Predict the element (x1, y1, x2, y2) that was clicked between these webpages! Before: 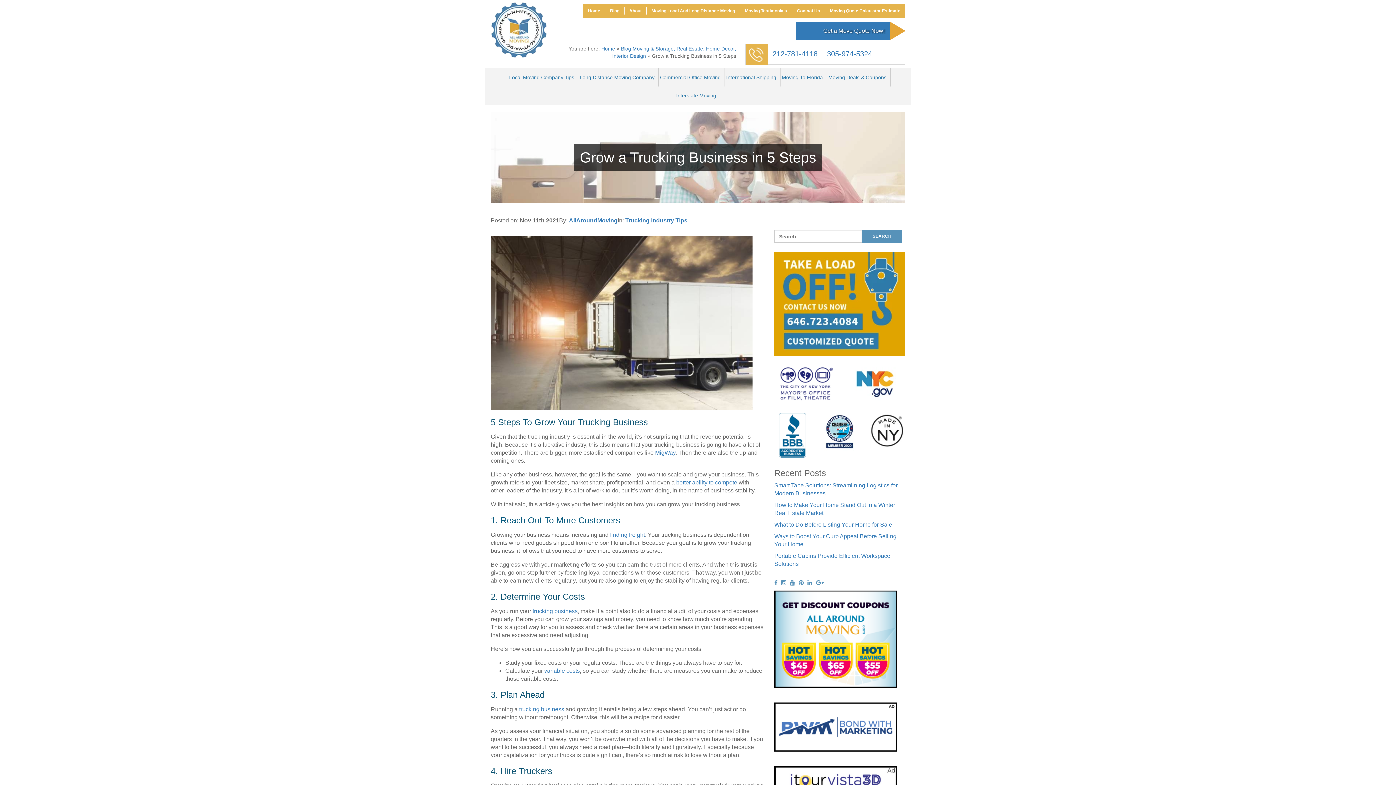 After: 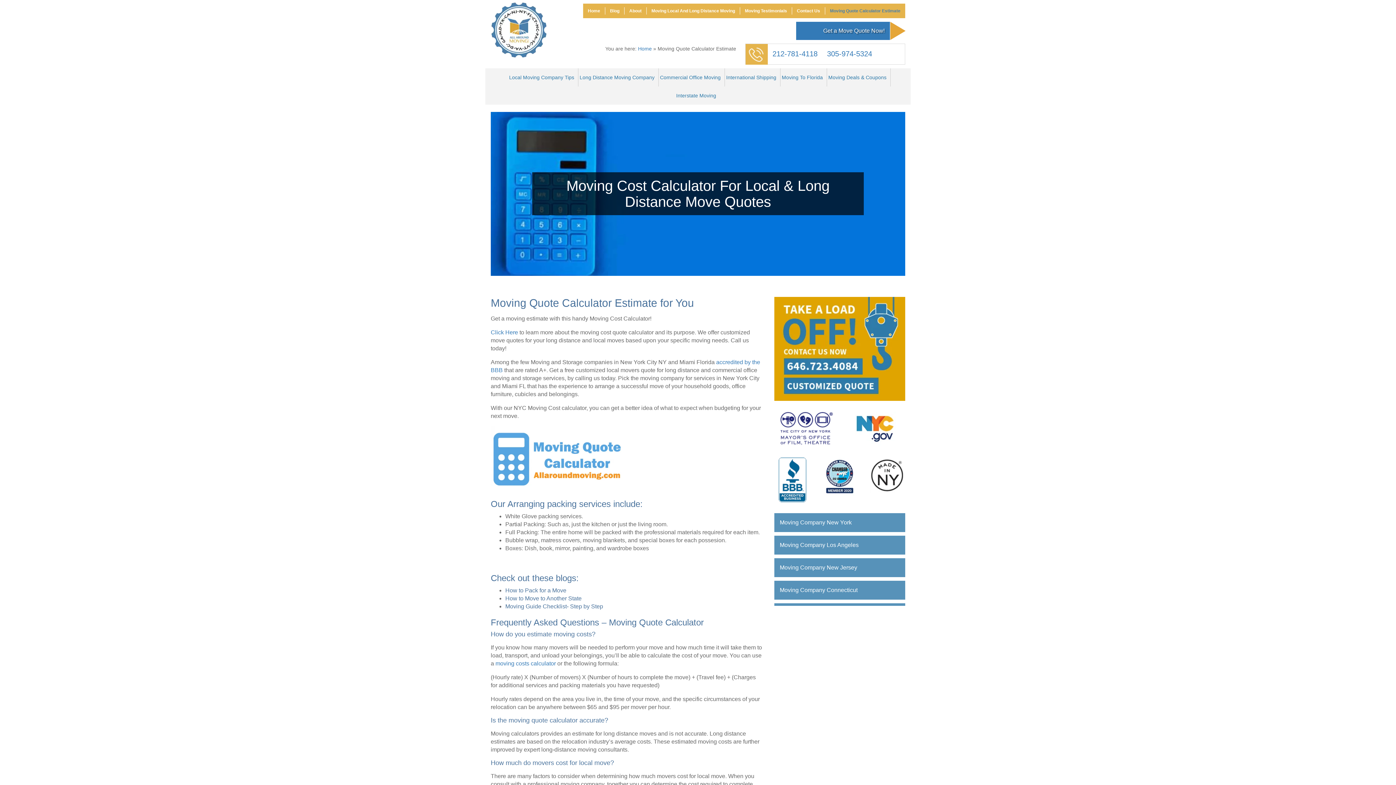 Action: bbox: (825, 7, 905, 14) label: Moving Quote Calculator Estimate